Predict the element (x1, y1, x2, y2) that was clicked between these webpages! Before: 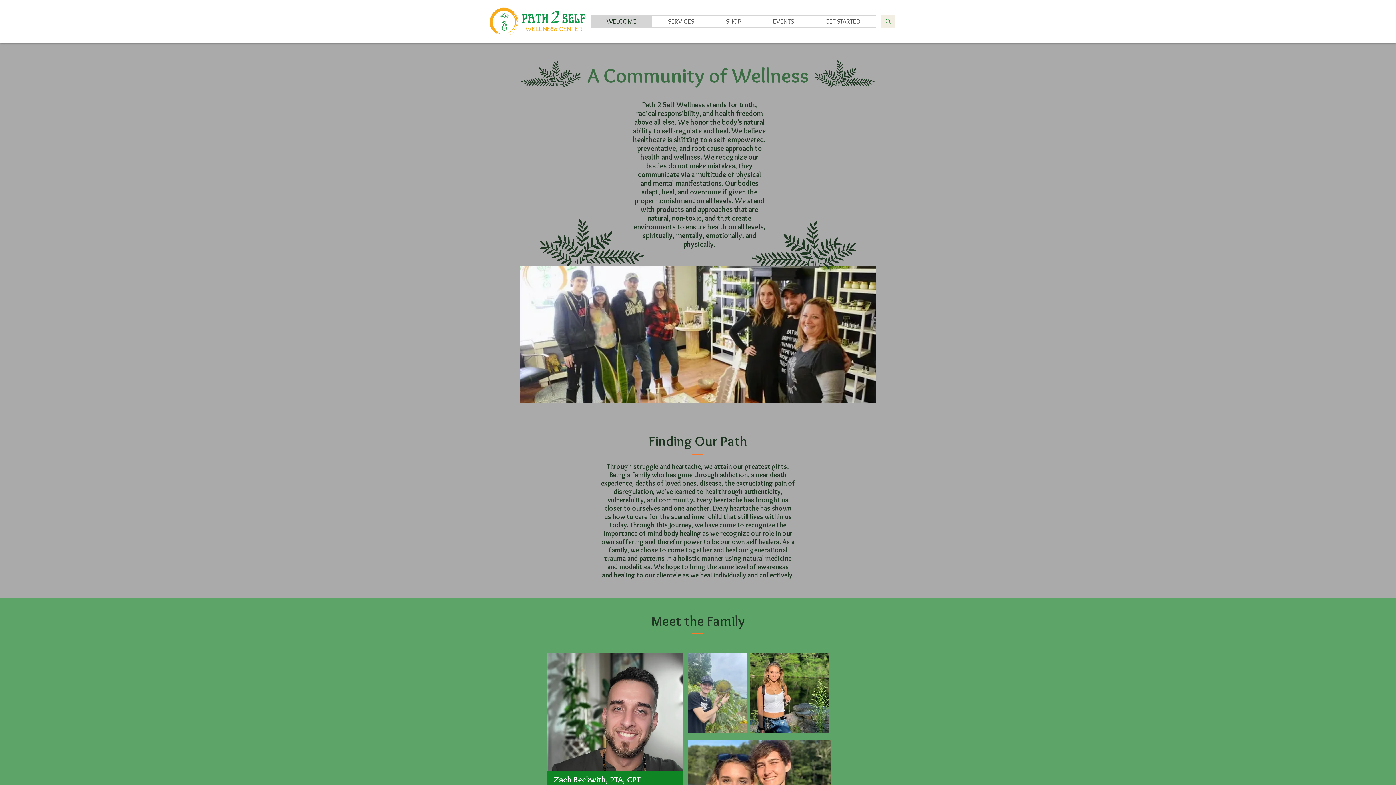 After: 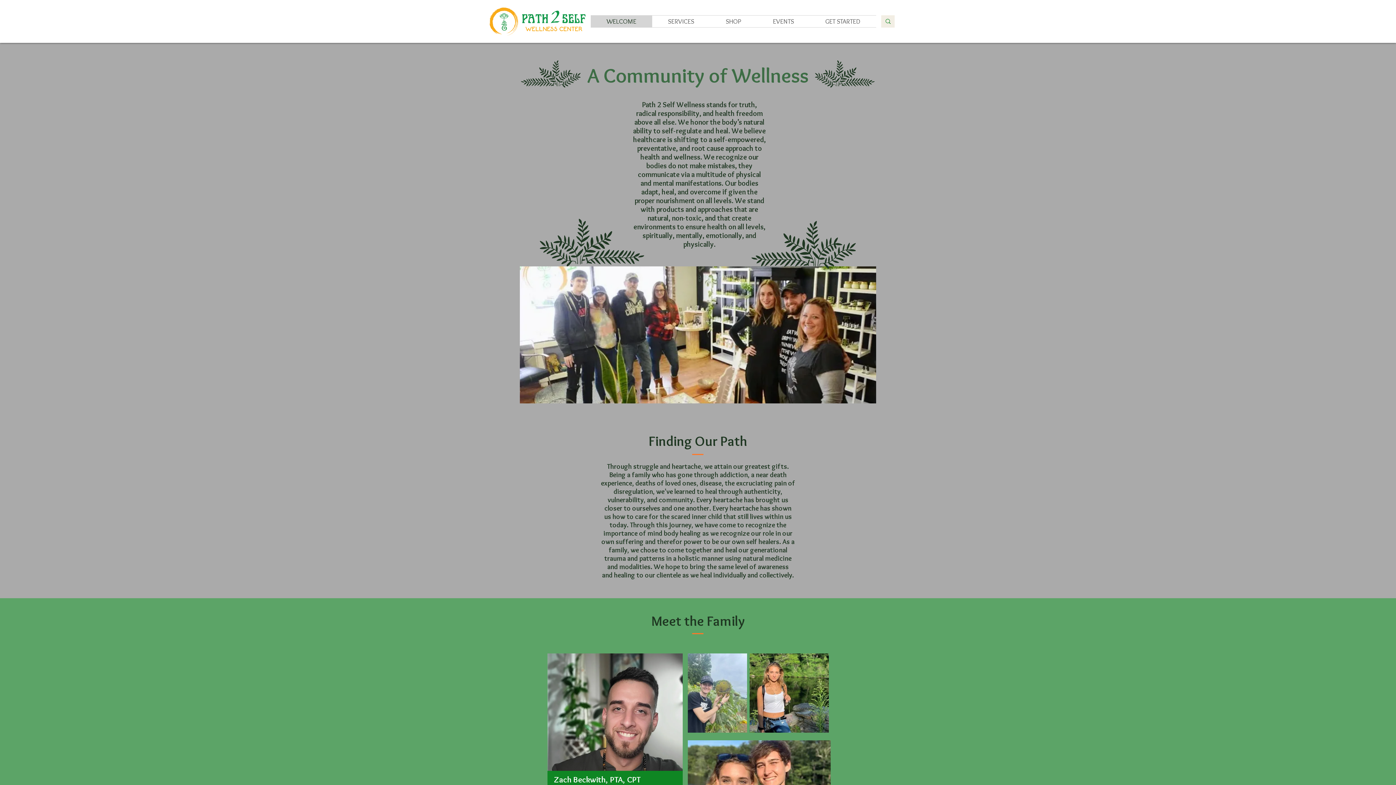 Action: label: EVENTS bbox: (757, 15, 809, 27)